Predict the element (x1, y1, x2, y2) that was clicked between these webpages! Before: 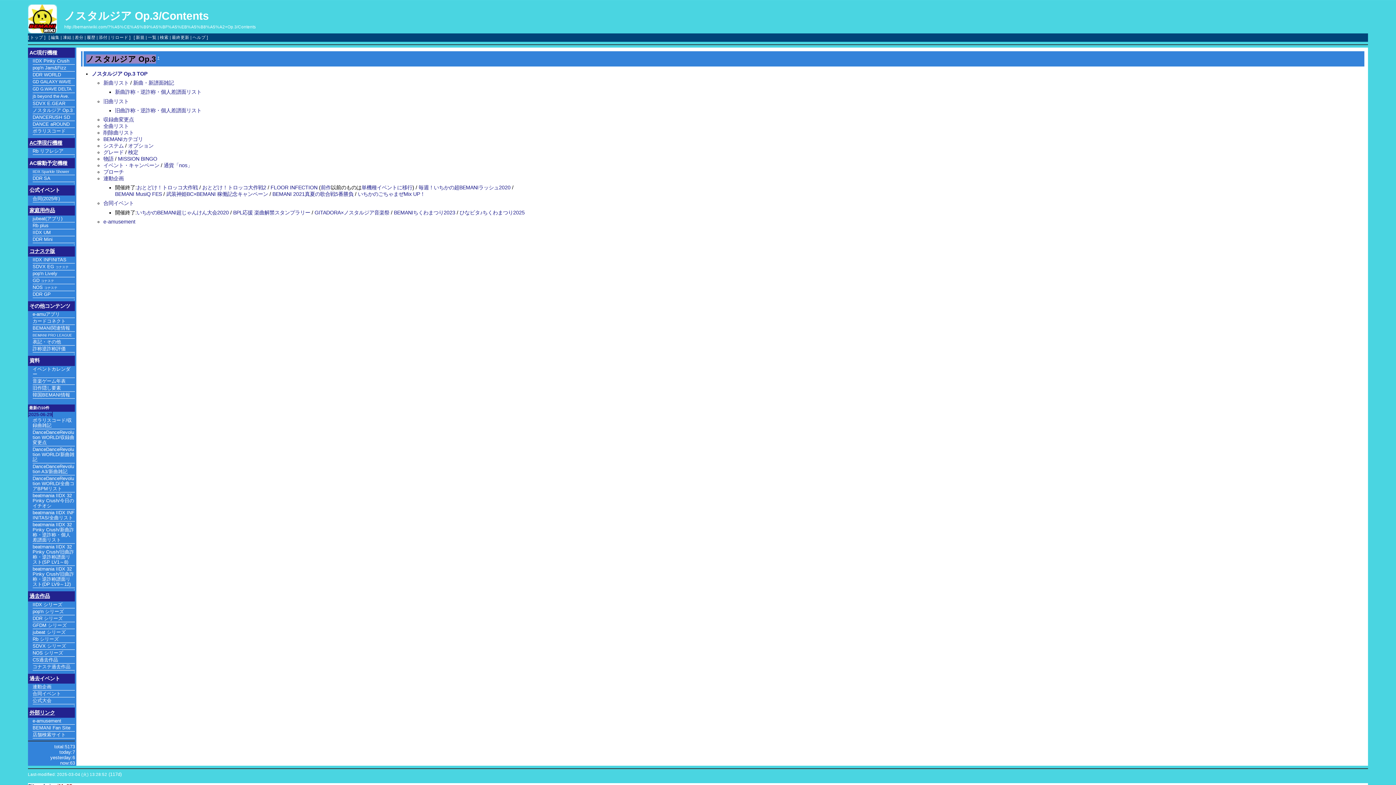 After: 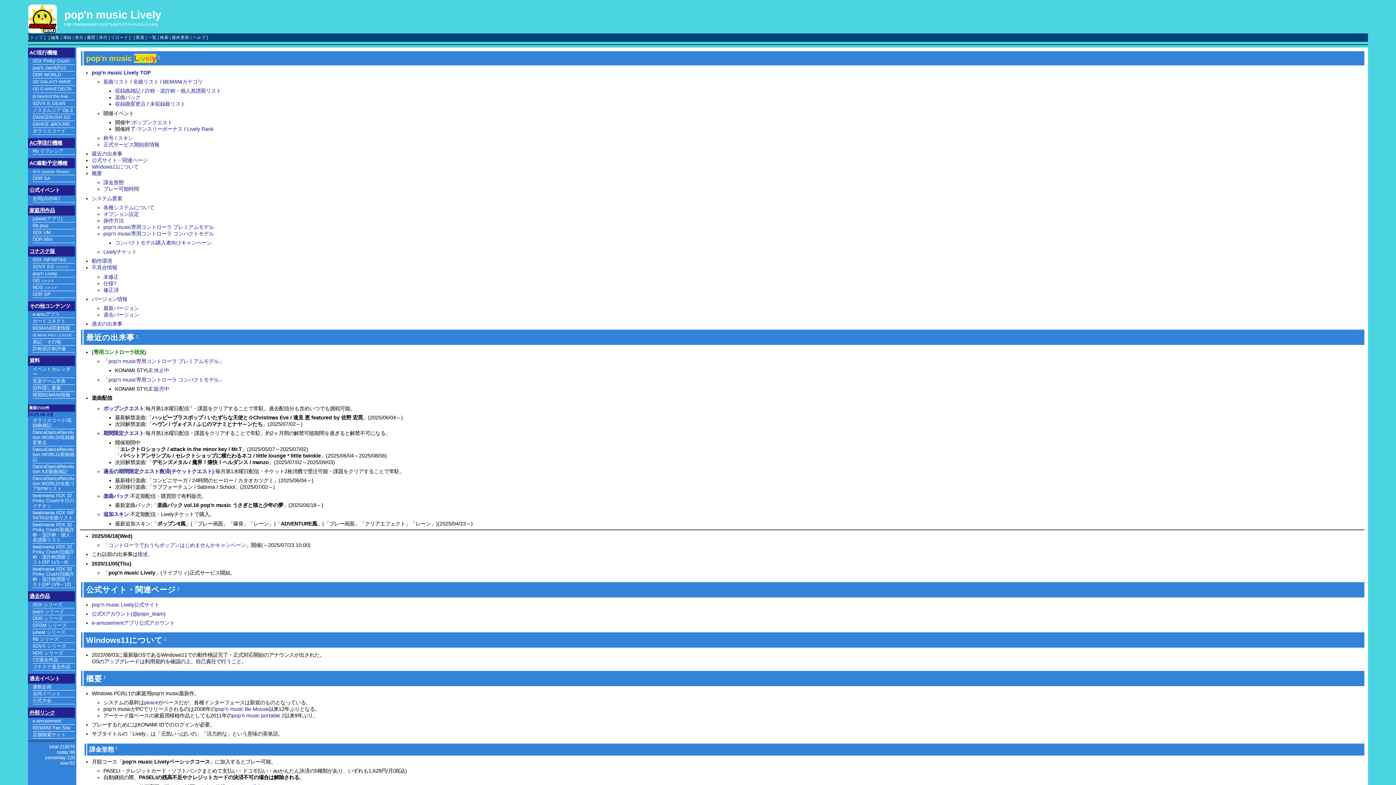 Action: label: pop'n Lively bbox: (32, 270, 57, 276)